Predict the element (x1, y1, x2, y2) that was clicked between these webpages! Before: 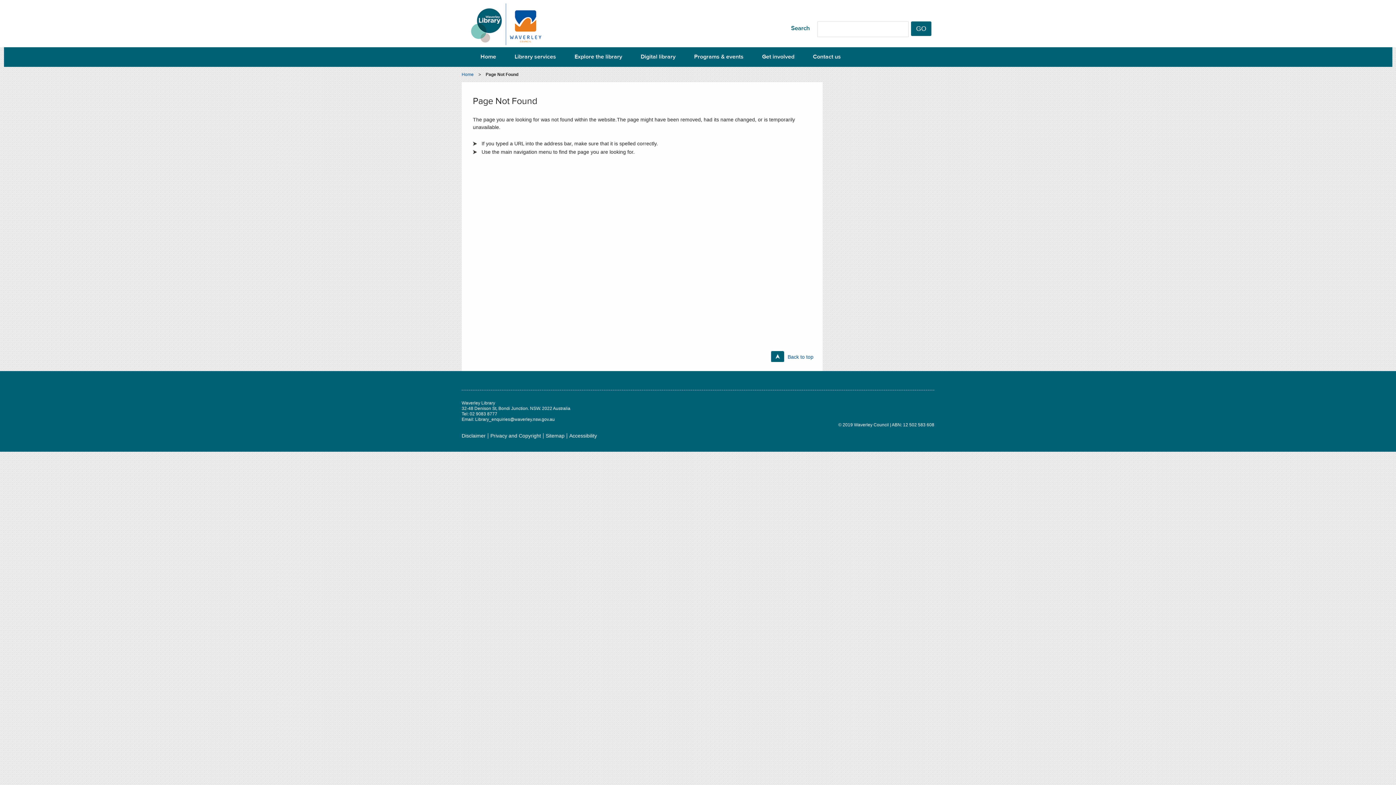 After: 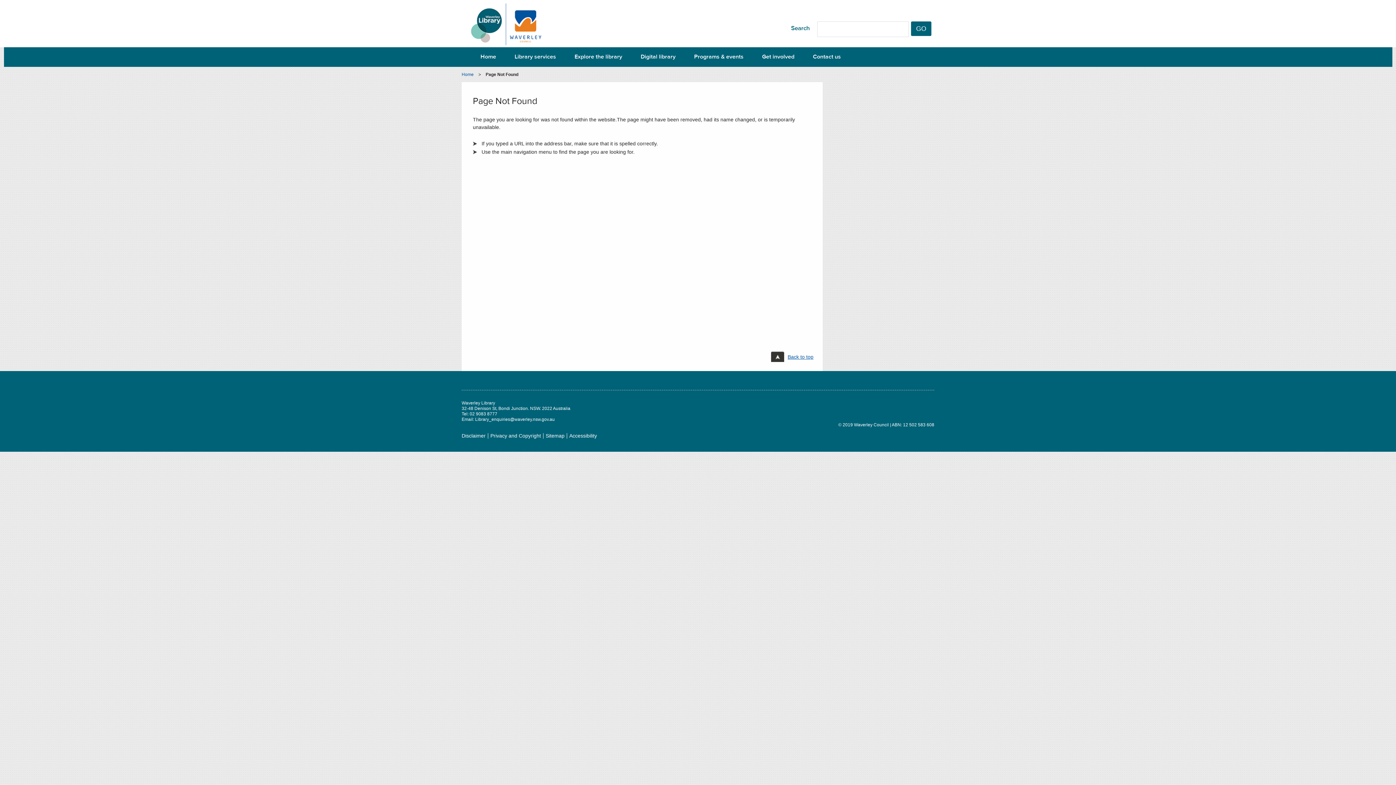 Action: bbox: (771, 351, 813, 362) label: Back to top